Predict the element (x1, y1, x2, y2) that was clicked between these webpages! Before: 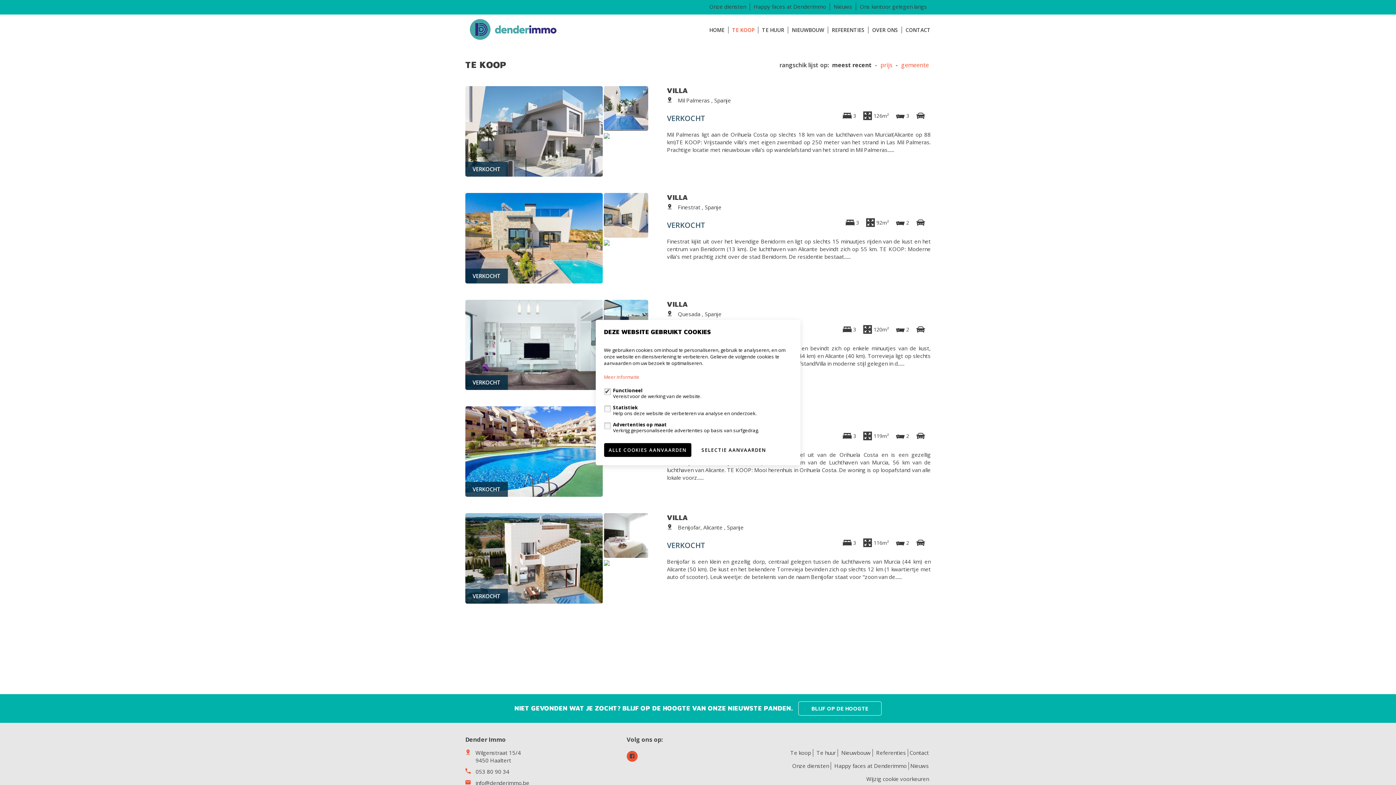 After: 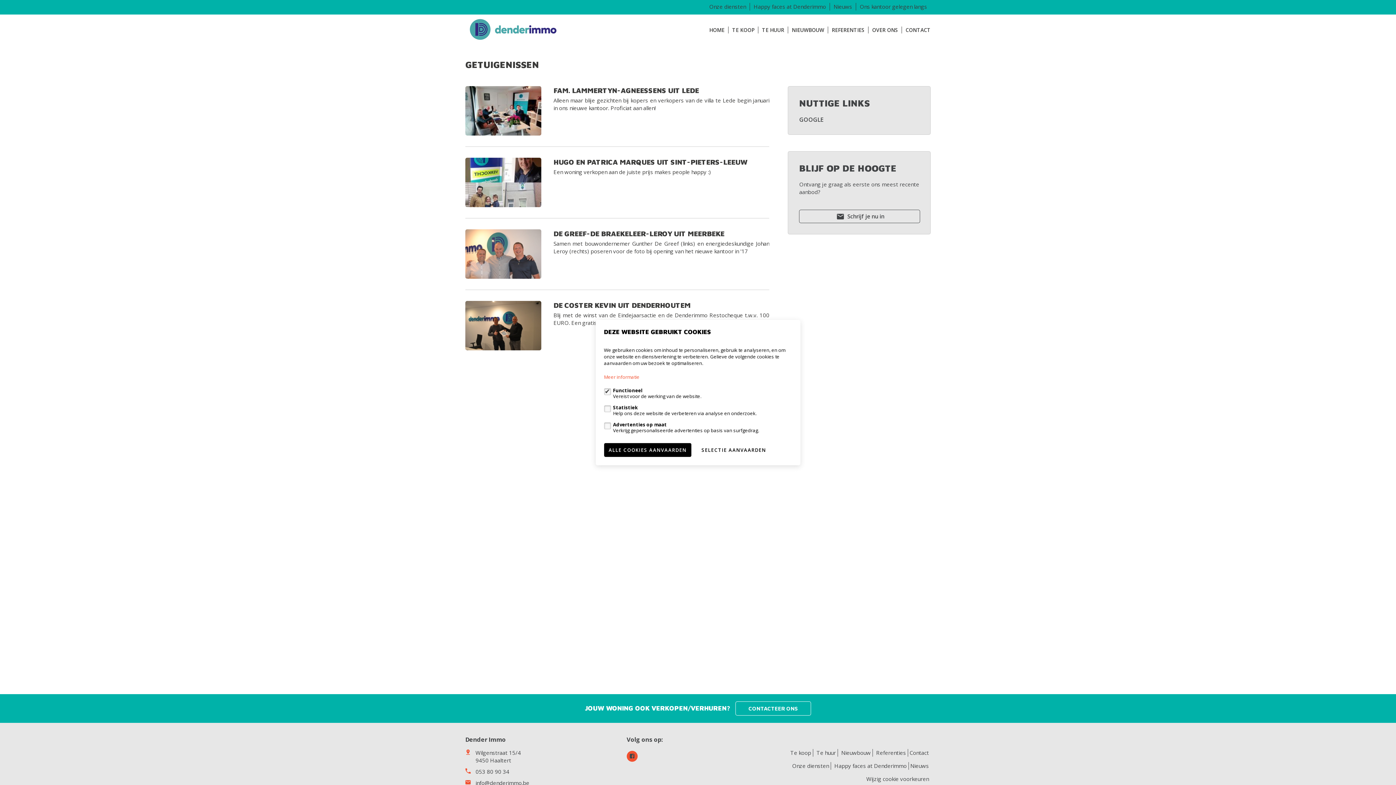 Action: bbox: (753, 2, 826, 10) label: Happy faces at Denderimmo